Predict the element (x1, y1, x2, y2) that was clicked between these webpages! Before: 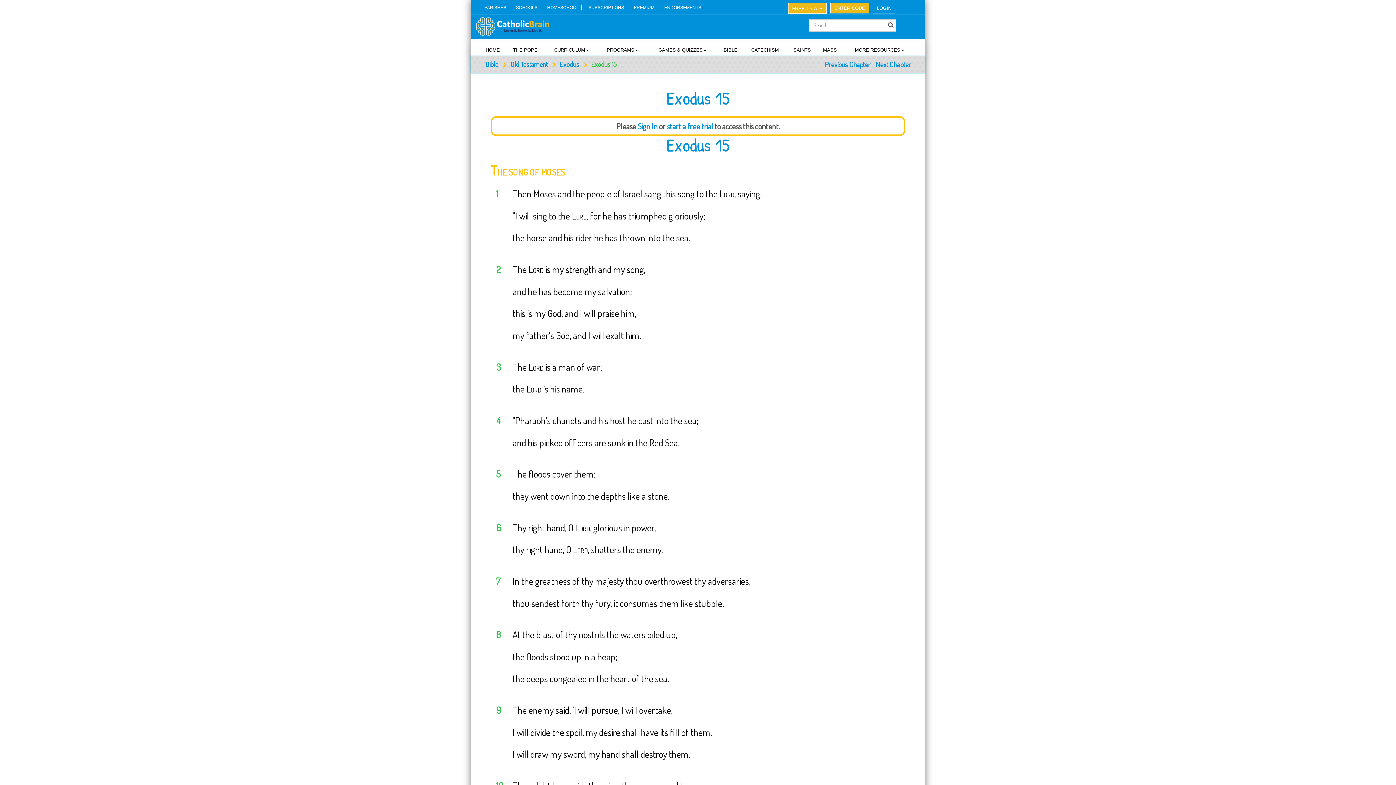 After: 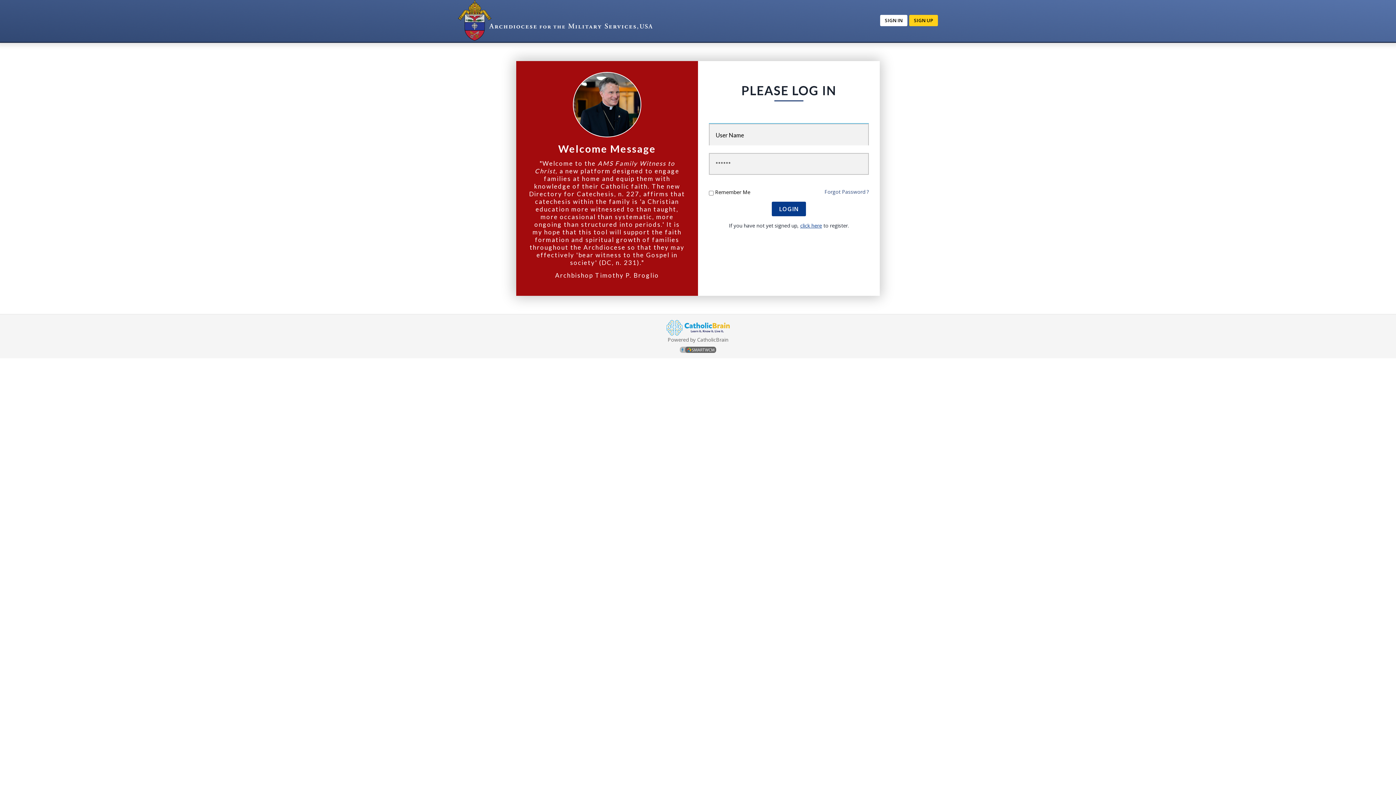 Action: bbox: (470, 16, 549, 38)